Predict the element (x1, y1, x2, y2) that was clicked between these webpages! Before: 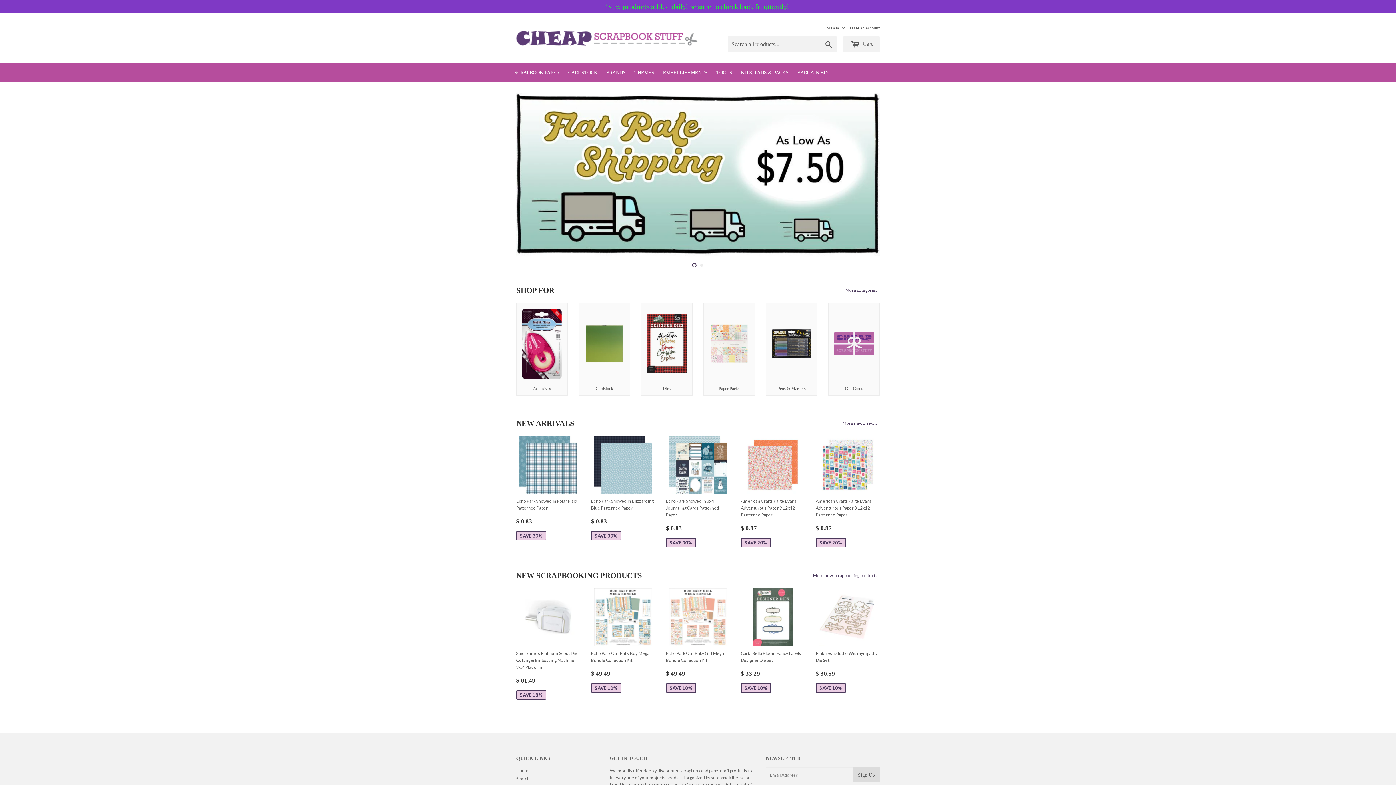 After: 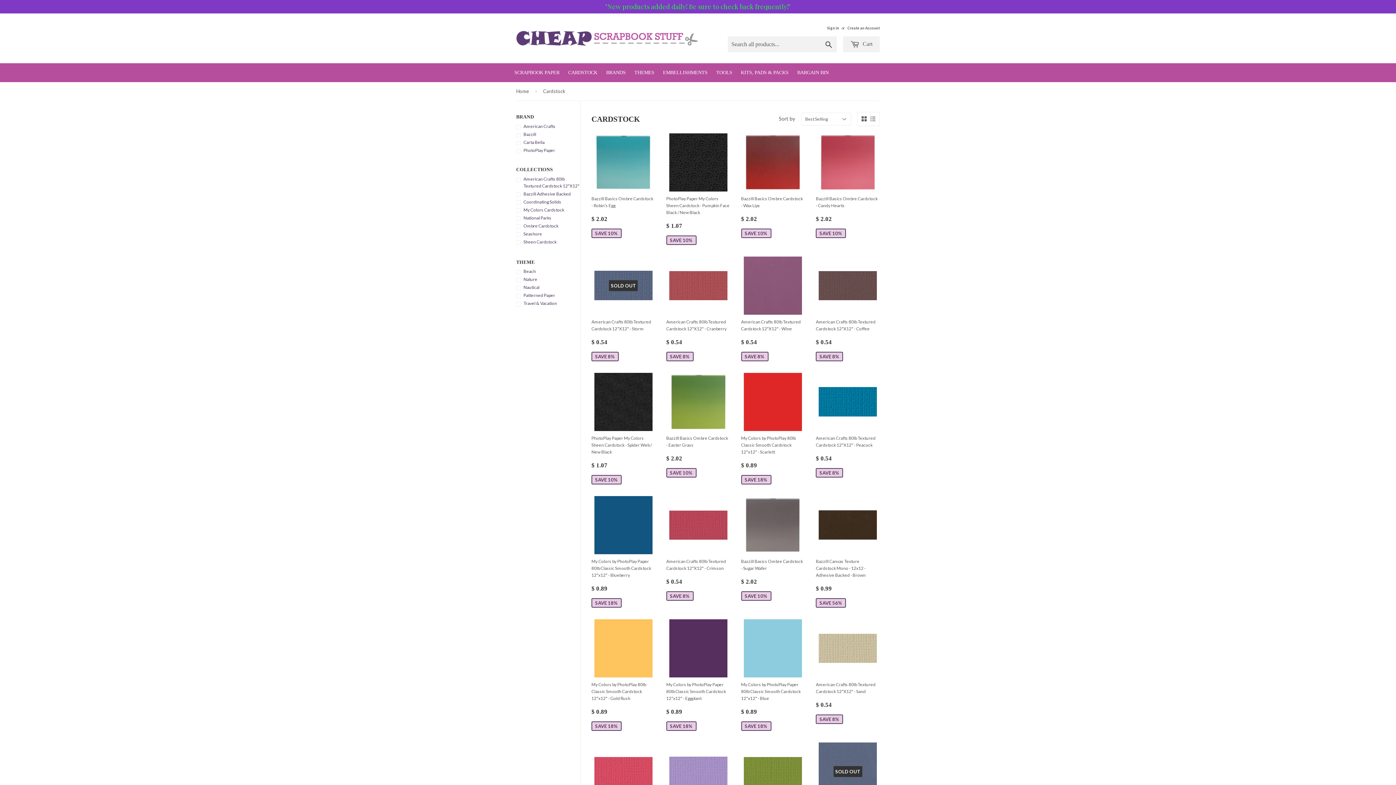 Action: label: CARDSTOCK bbox: (564, 49, 601, 68)